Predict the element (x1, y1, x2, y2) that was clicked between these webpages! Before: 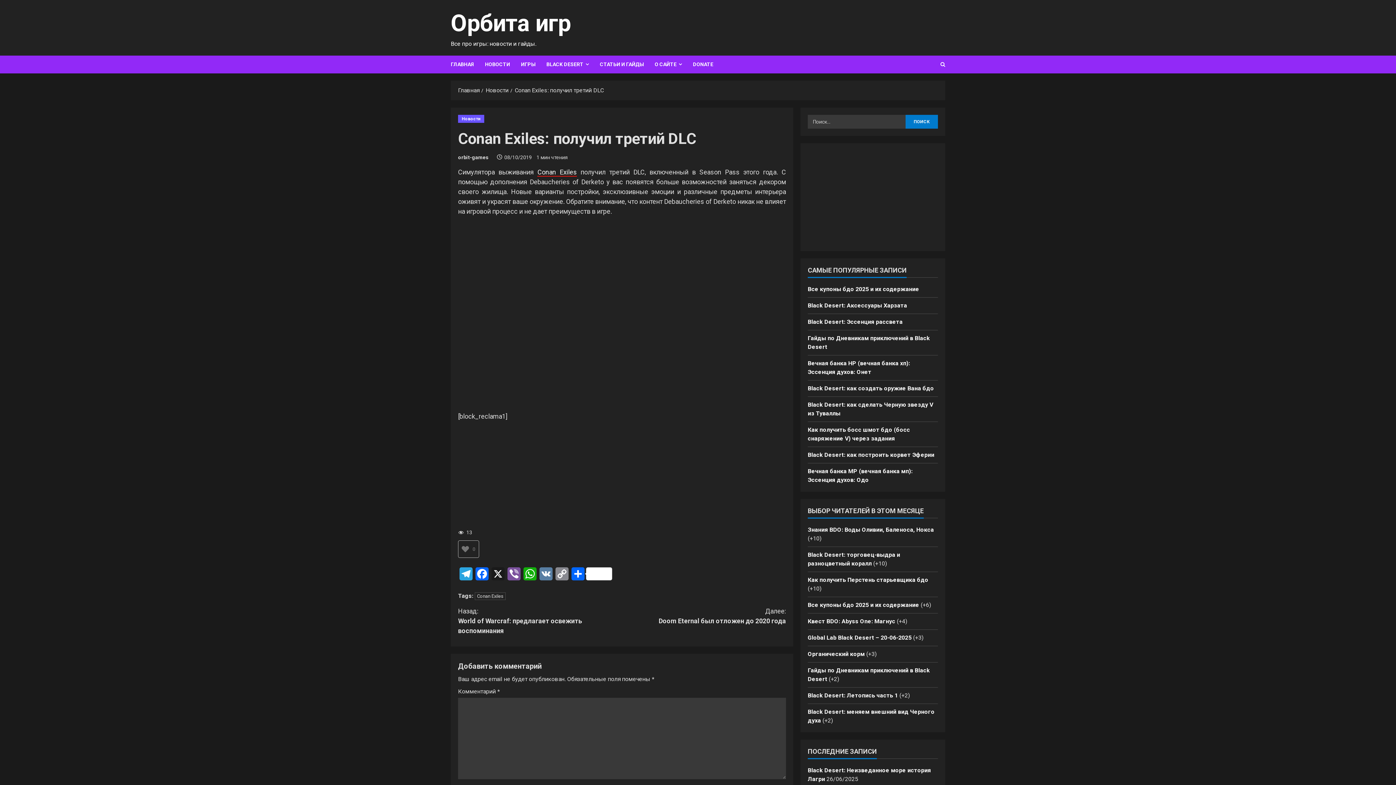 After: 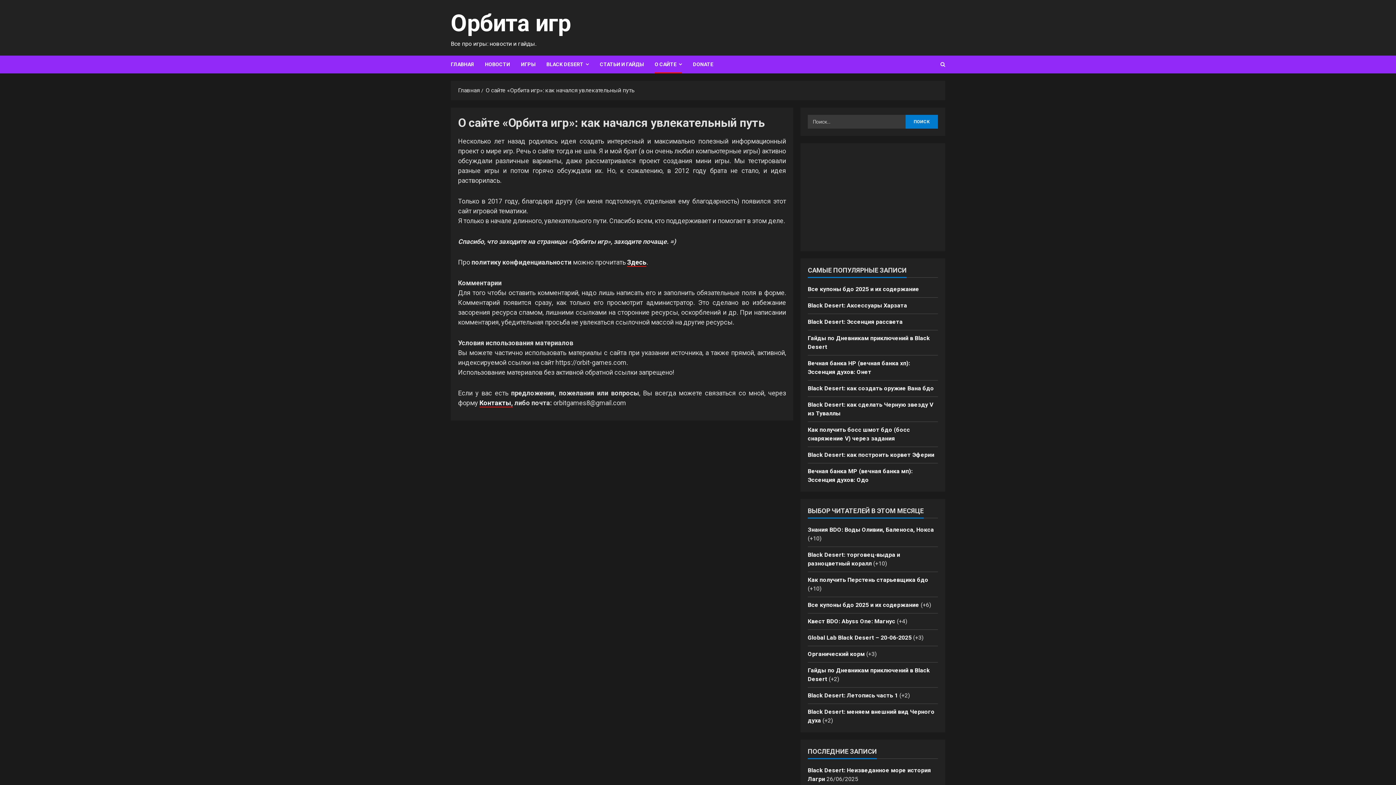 Action: label: О САЙТЕ bbox: (649, 55, 687, 73)